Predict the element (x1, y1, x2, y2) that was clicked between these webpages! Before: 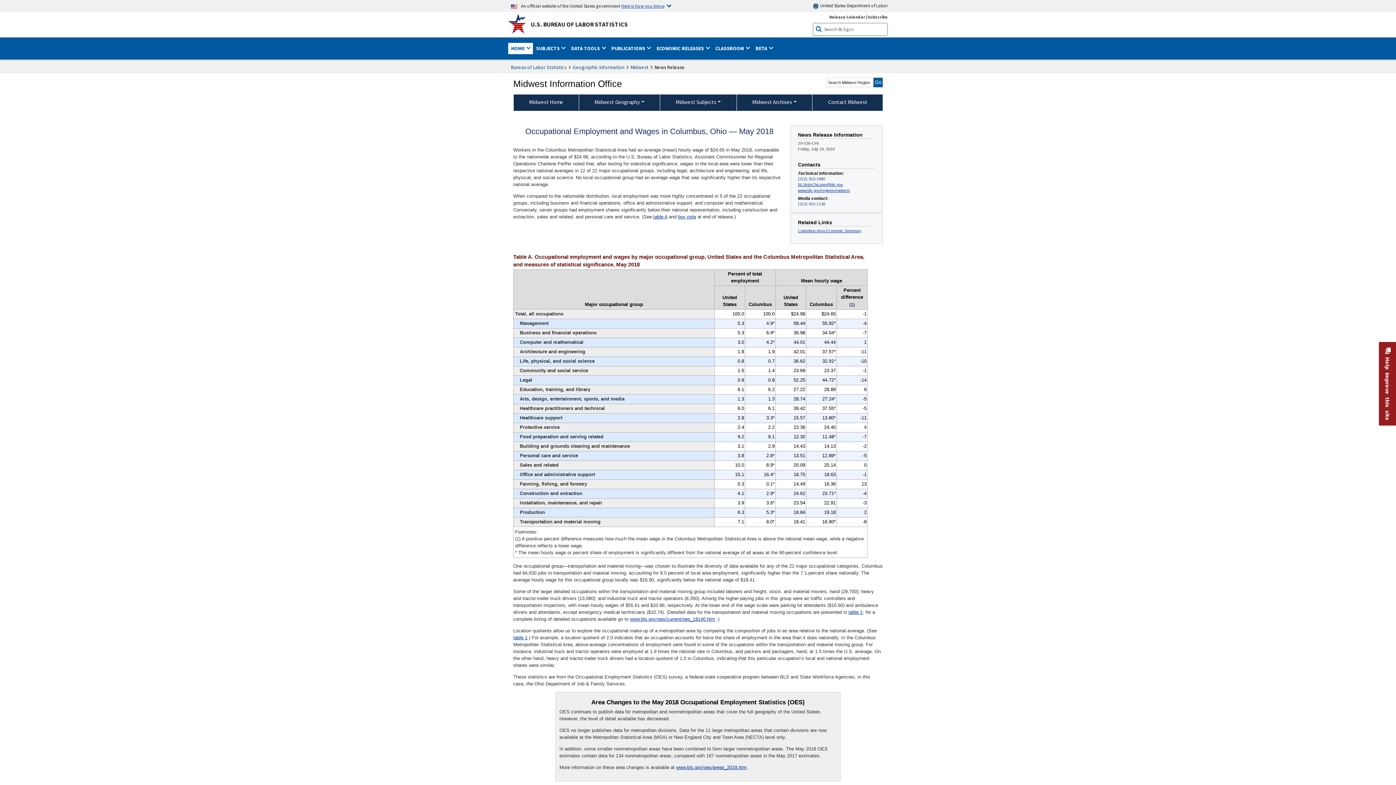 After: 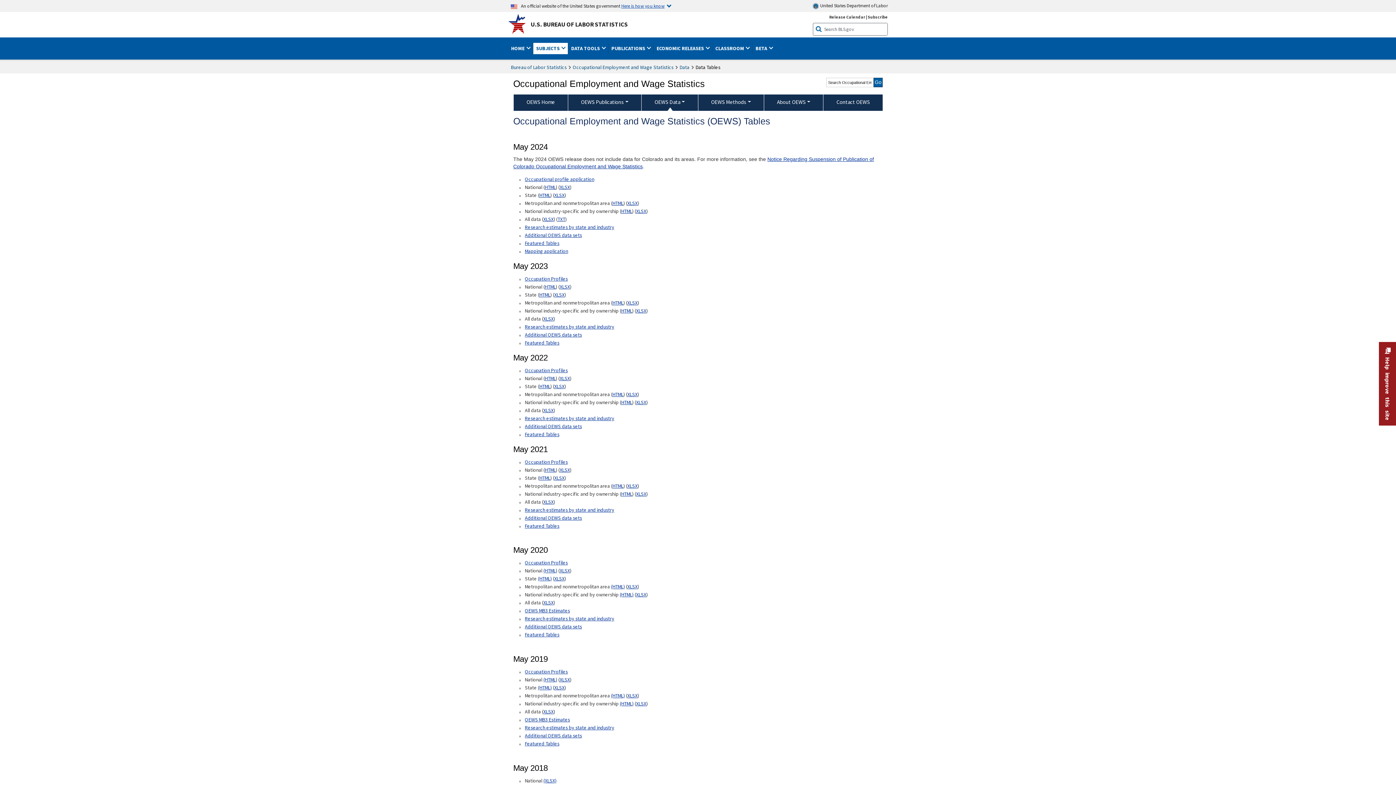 Action: bbox: (630, 614, 715, 624) label: www.bls.gov/oes/current/oes_18140.htm